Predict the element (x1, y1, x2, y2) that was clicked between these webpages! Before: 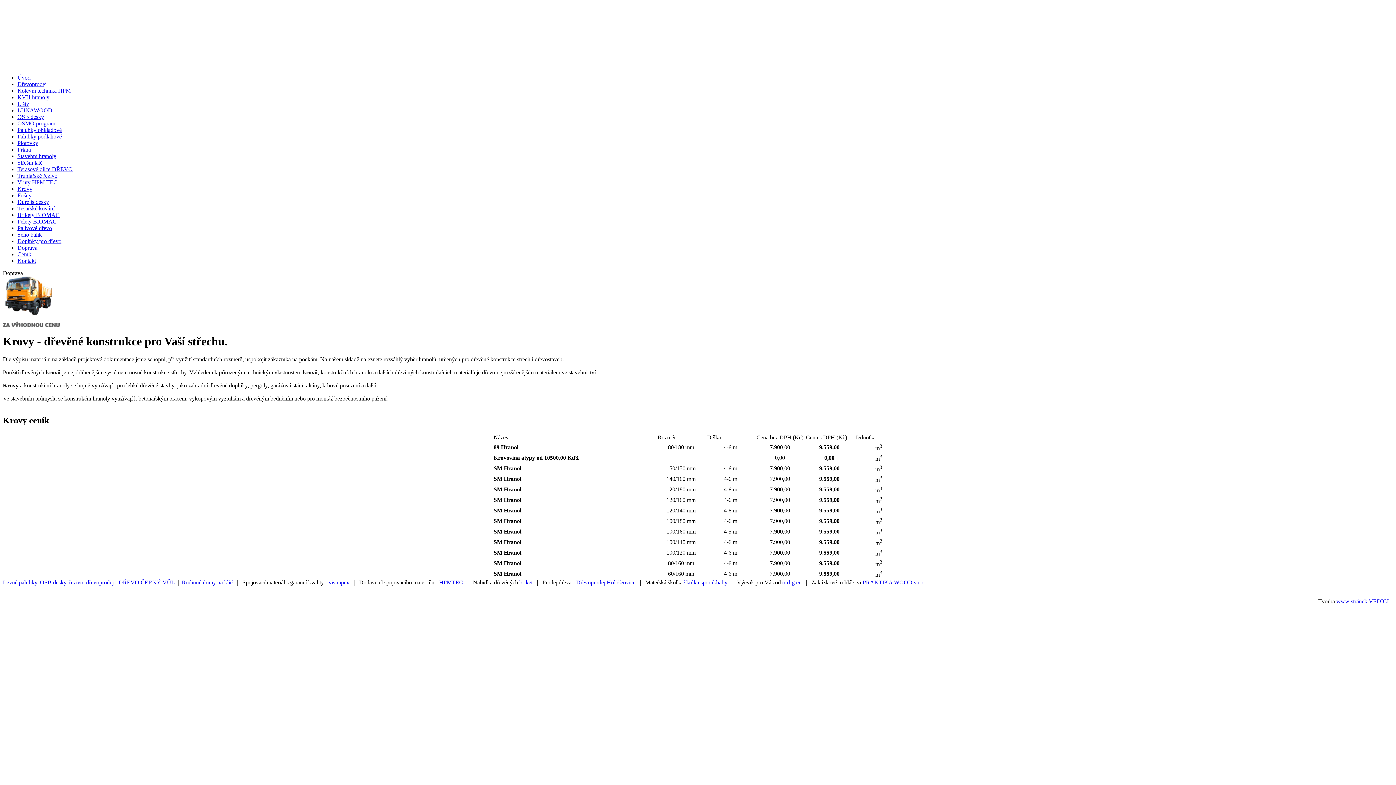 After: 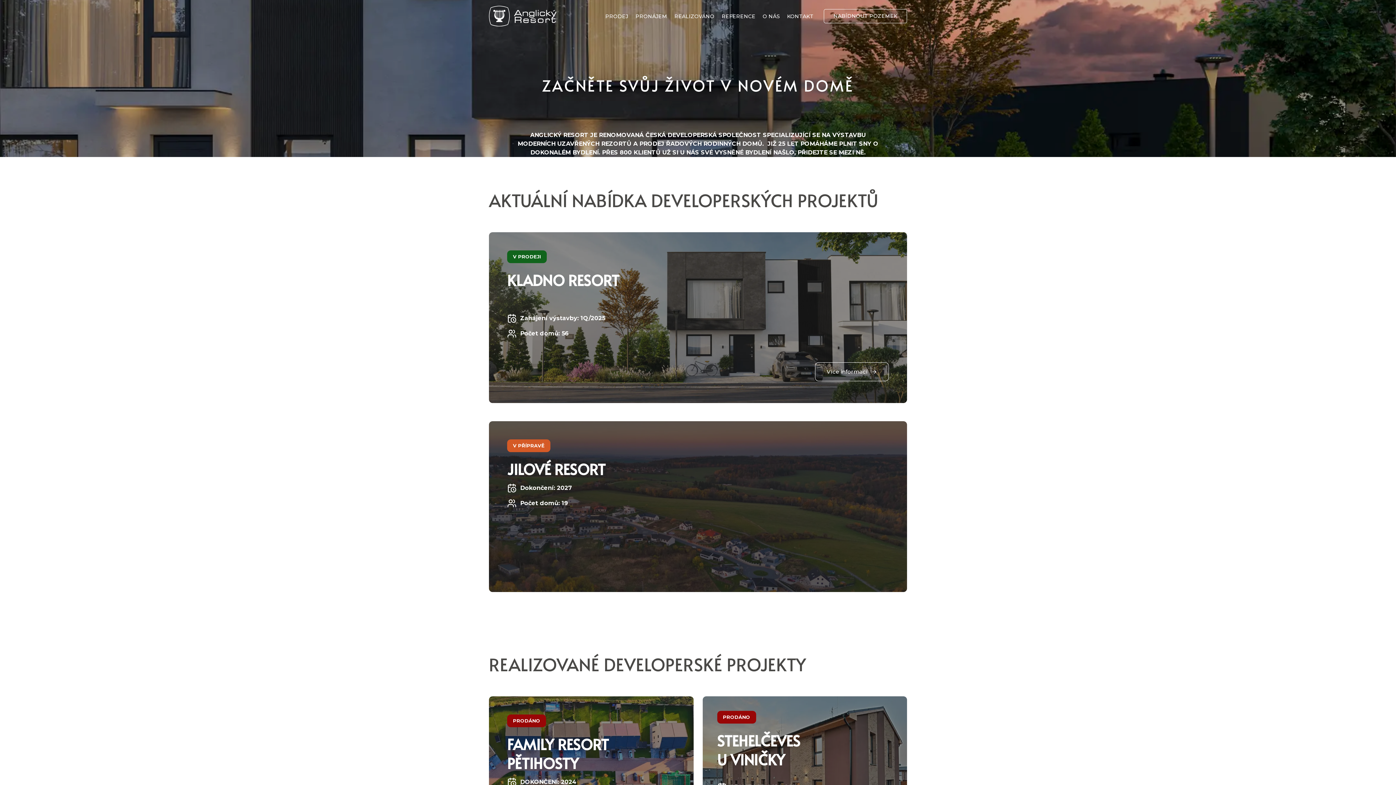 Action: bbox: (181, 579, 232, 585) label: Rodinné domy na klíč